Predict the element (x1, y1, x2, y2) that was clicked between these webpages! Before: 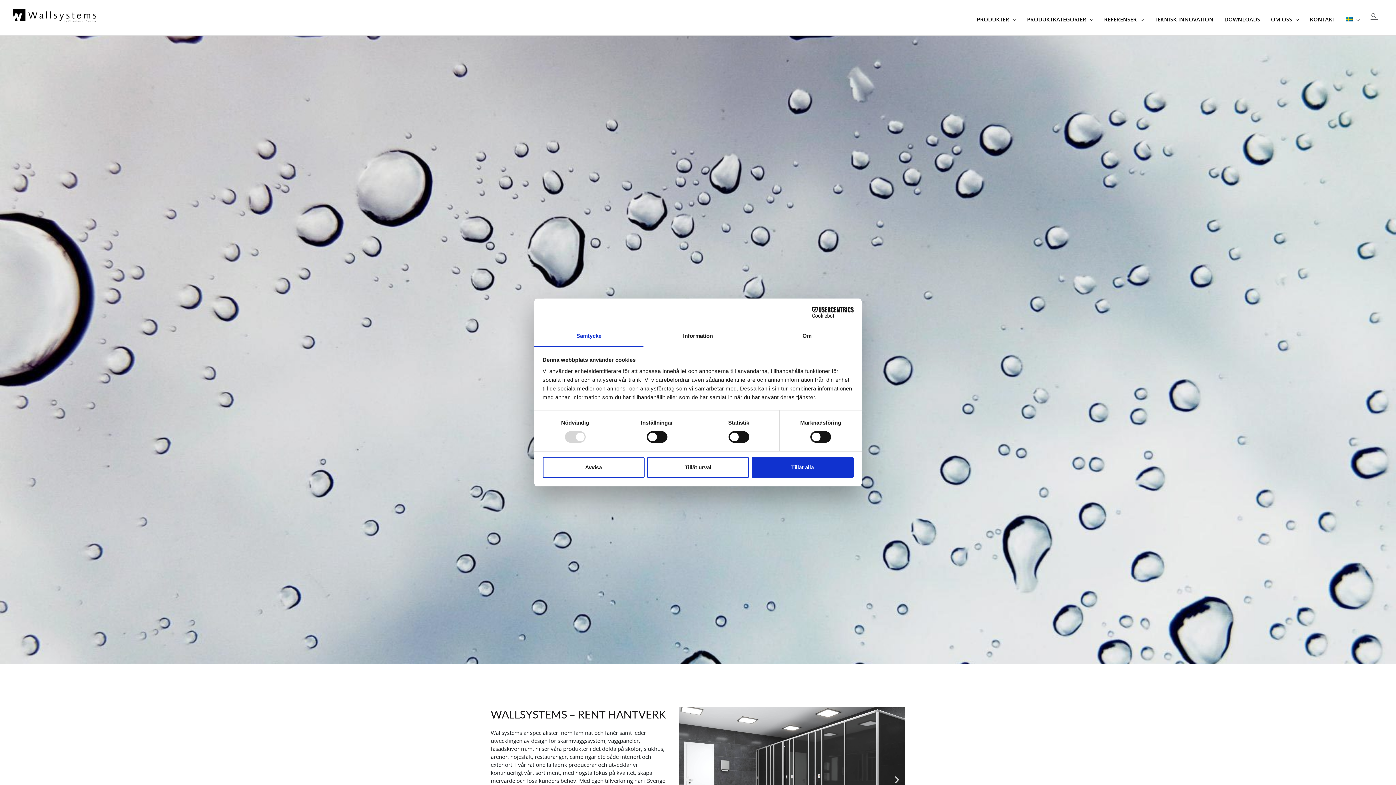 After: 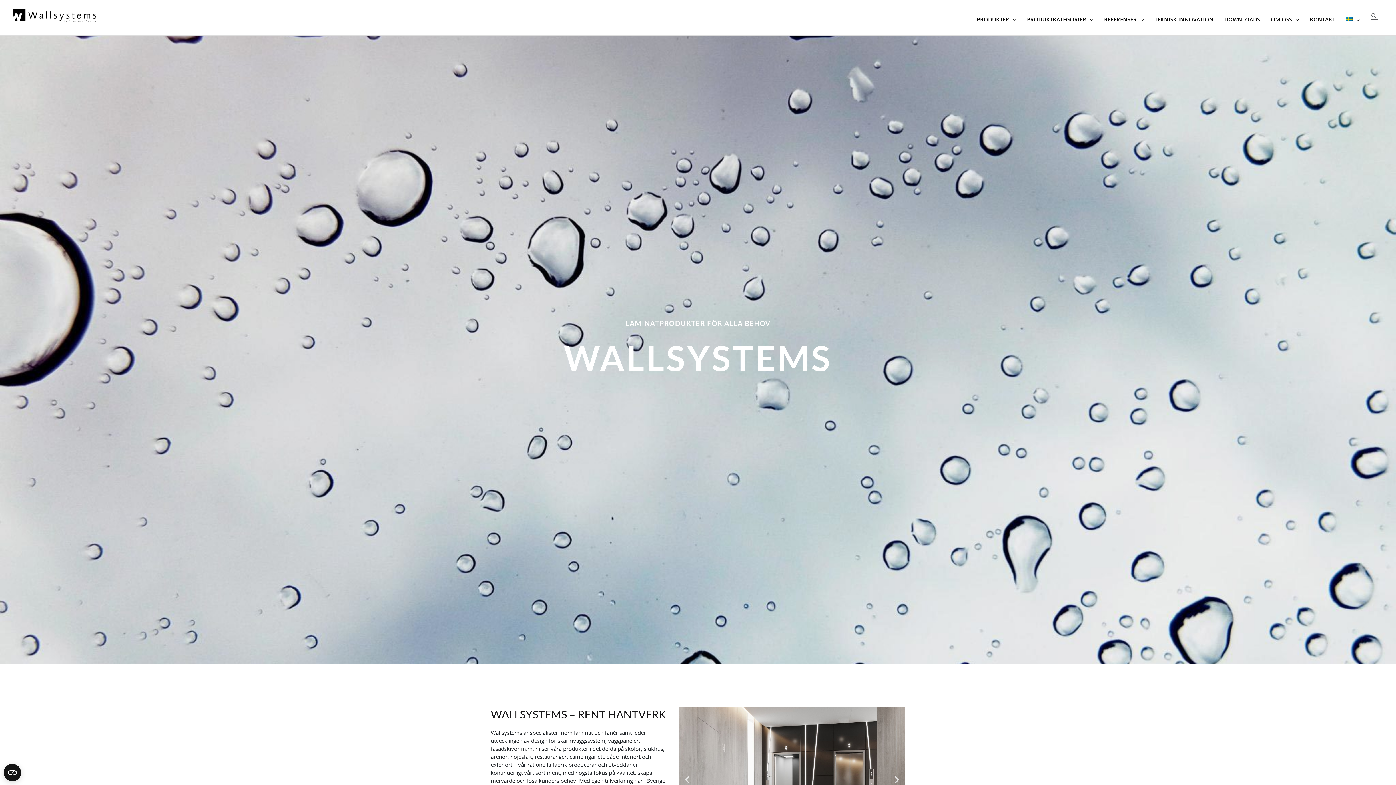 Action: label: Tillåt alla bbox: (751, 457, 853, 478)